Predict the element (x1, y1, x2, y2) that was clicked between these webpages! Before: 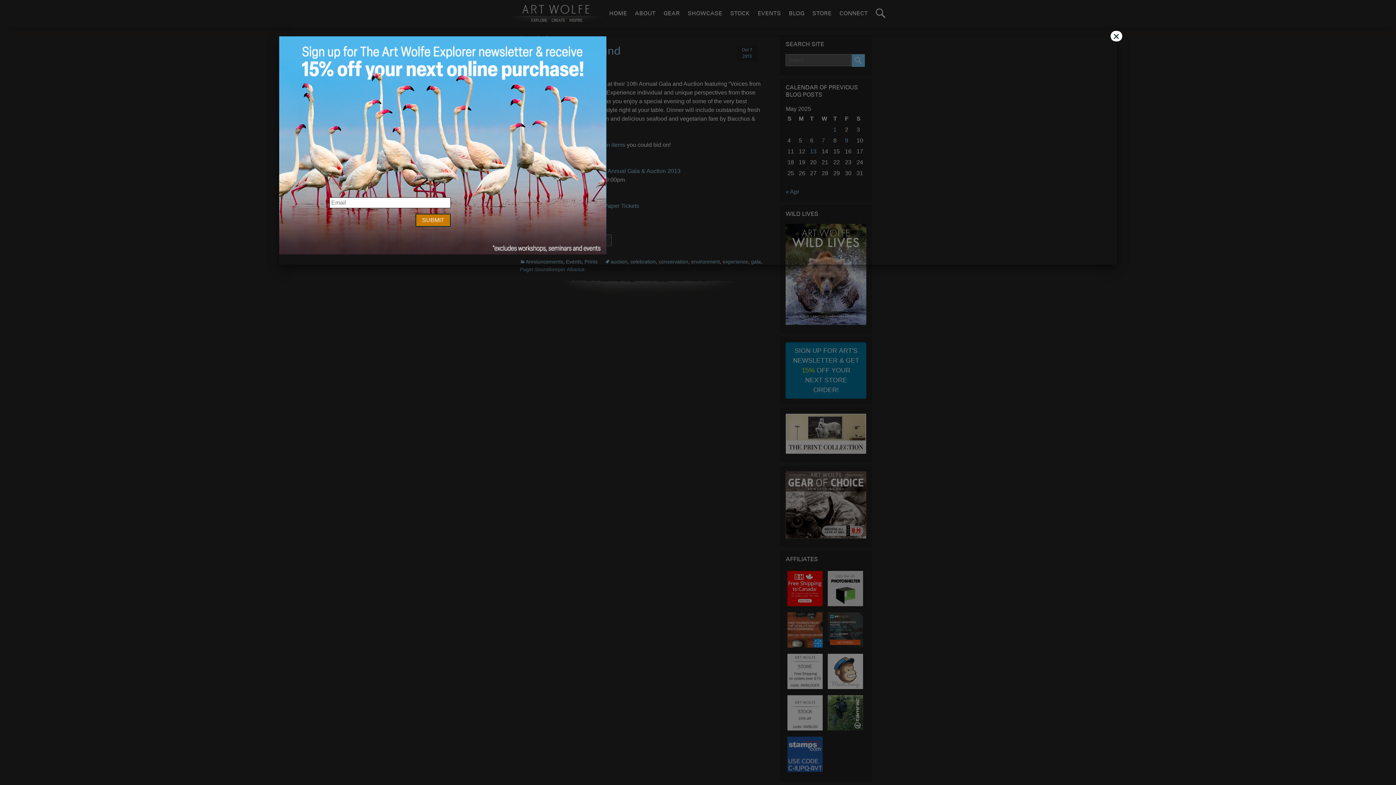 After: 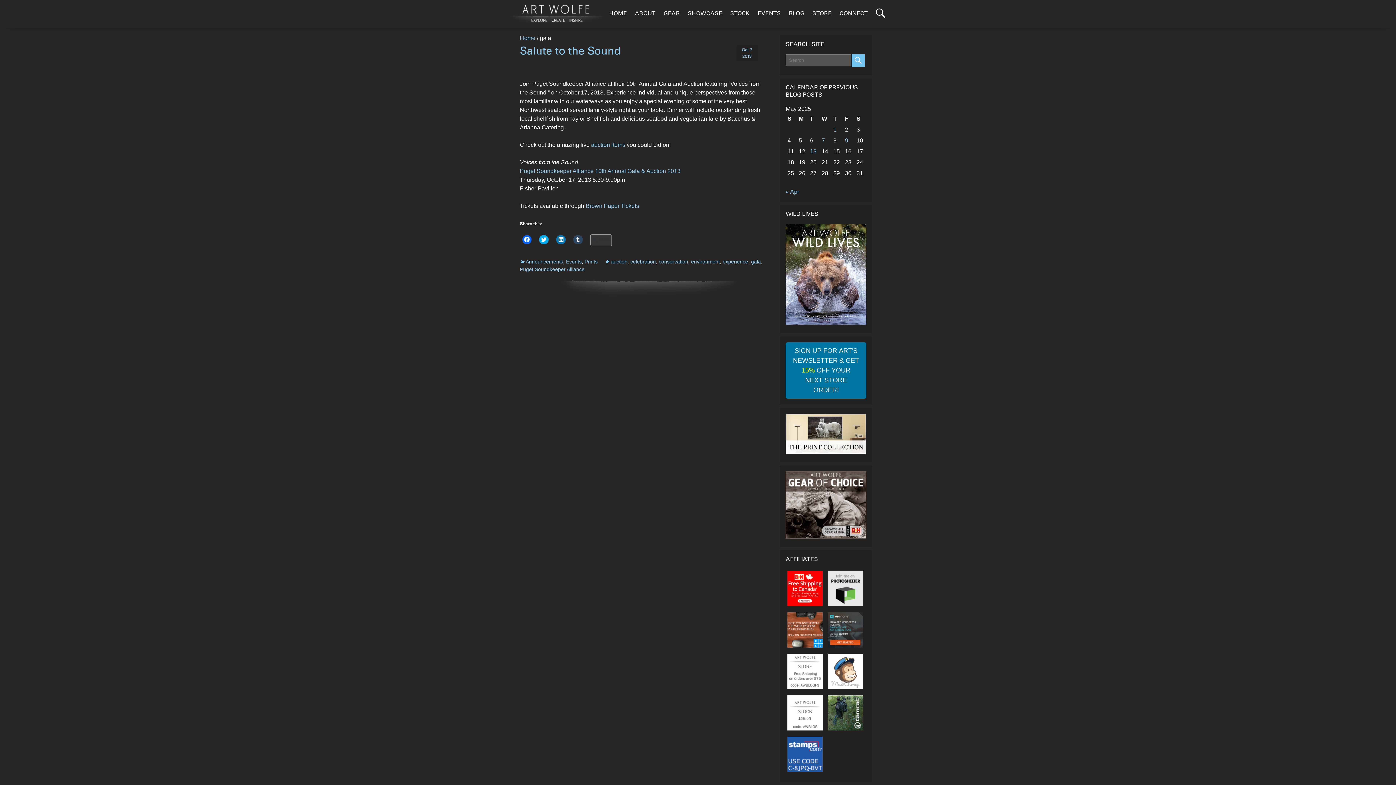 Action: label: Close bbox: (1110, 30, 1122, 41)